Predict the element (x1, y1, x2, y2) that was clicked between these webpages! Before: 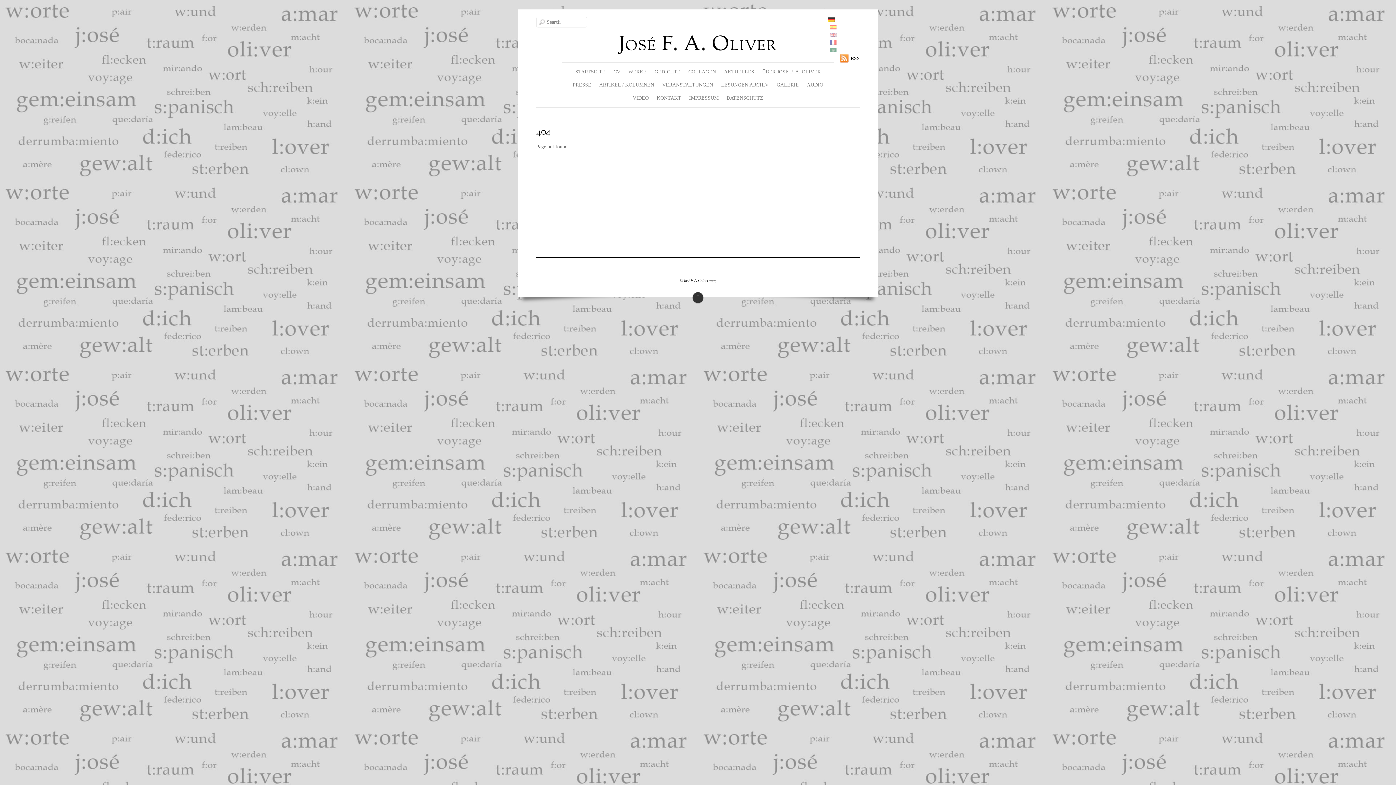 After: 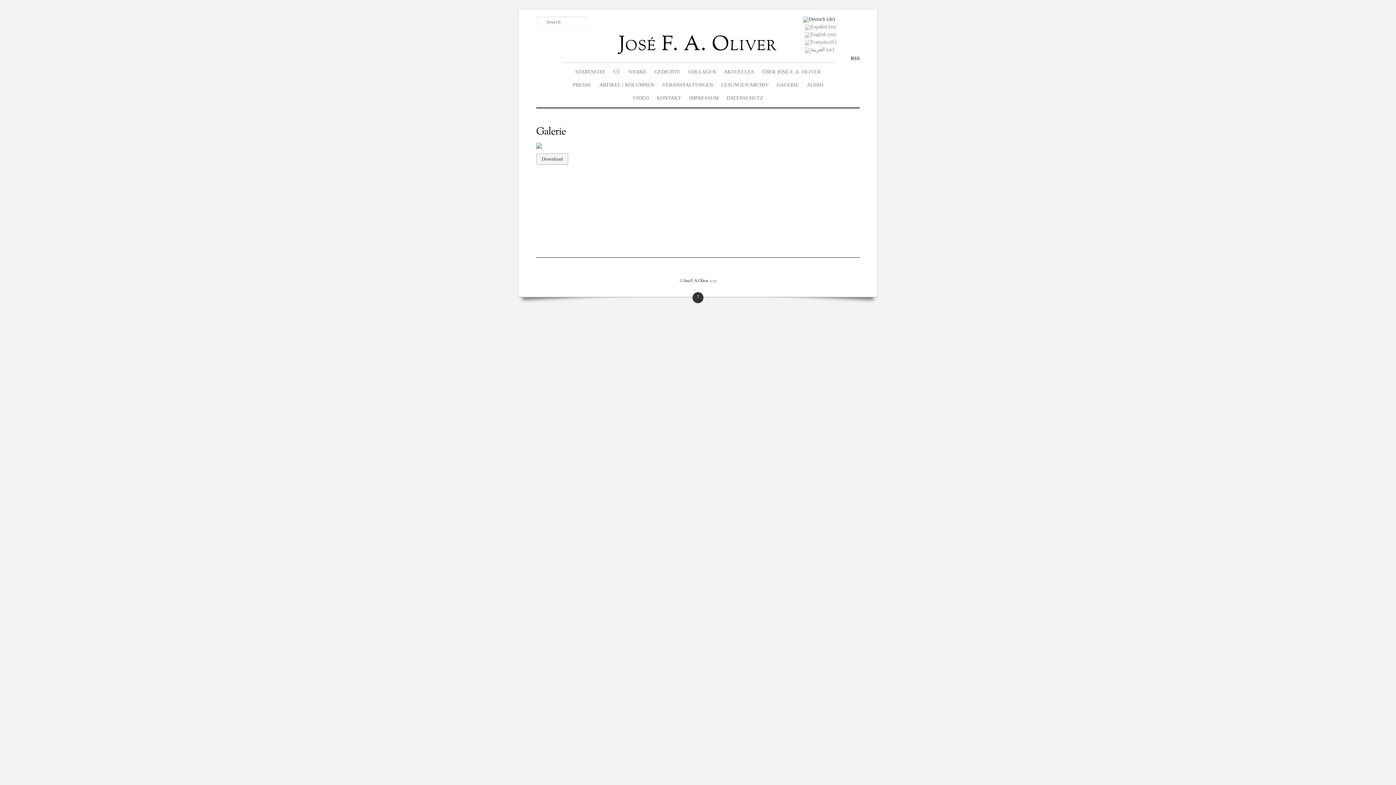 Action: label: GALERIE bbox: (775, 79, 800, 90)